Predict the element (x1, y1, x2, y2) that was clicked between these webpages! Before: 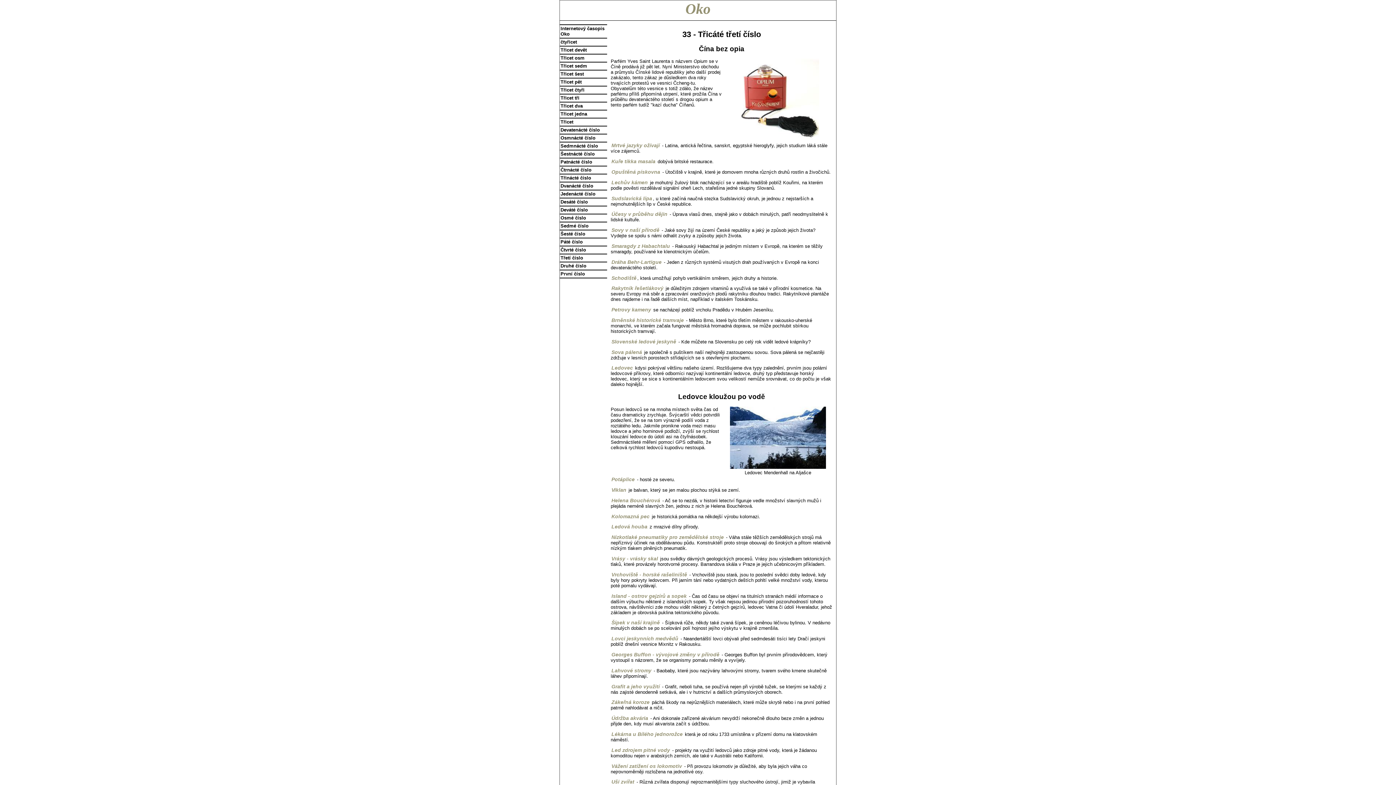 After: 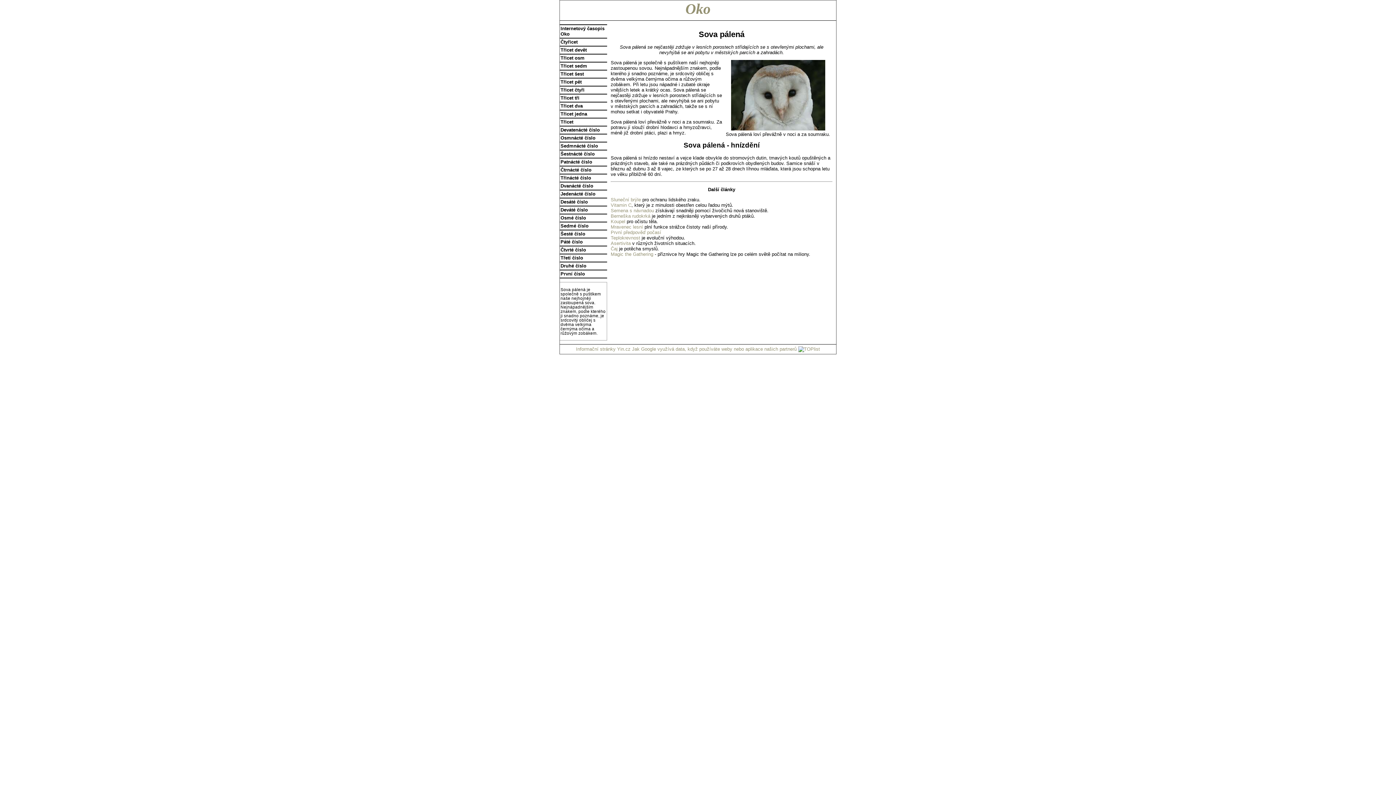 Action: label: Sova pálená bbox: (610, 349, 642, 355)